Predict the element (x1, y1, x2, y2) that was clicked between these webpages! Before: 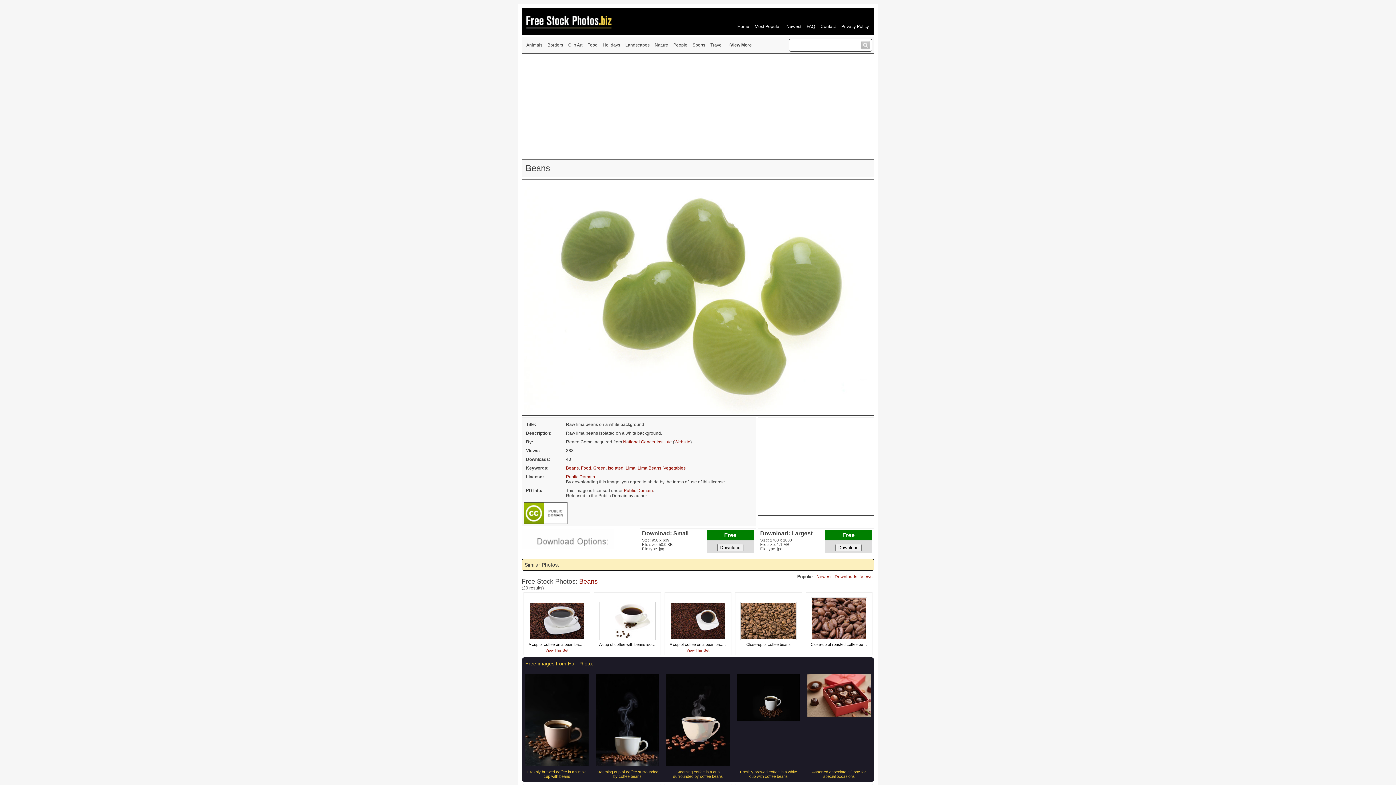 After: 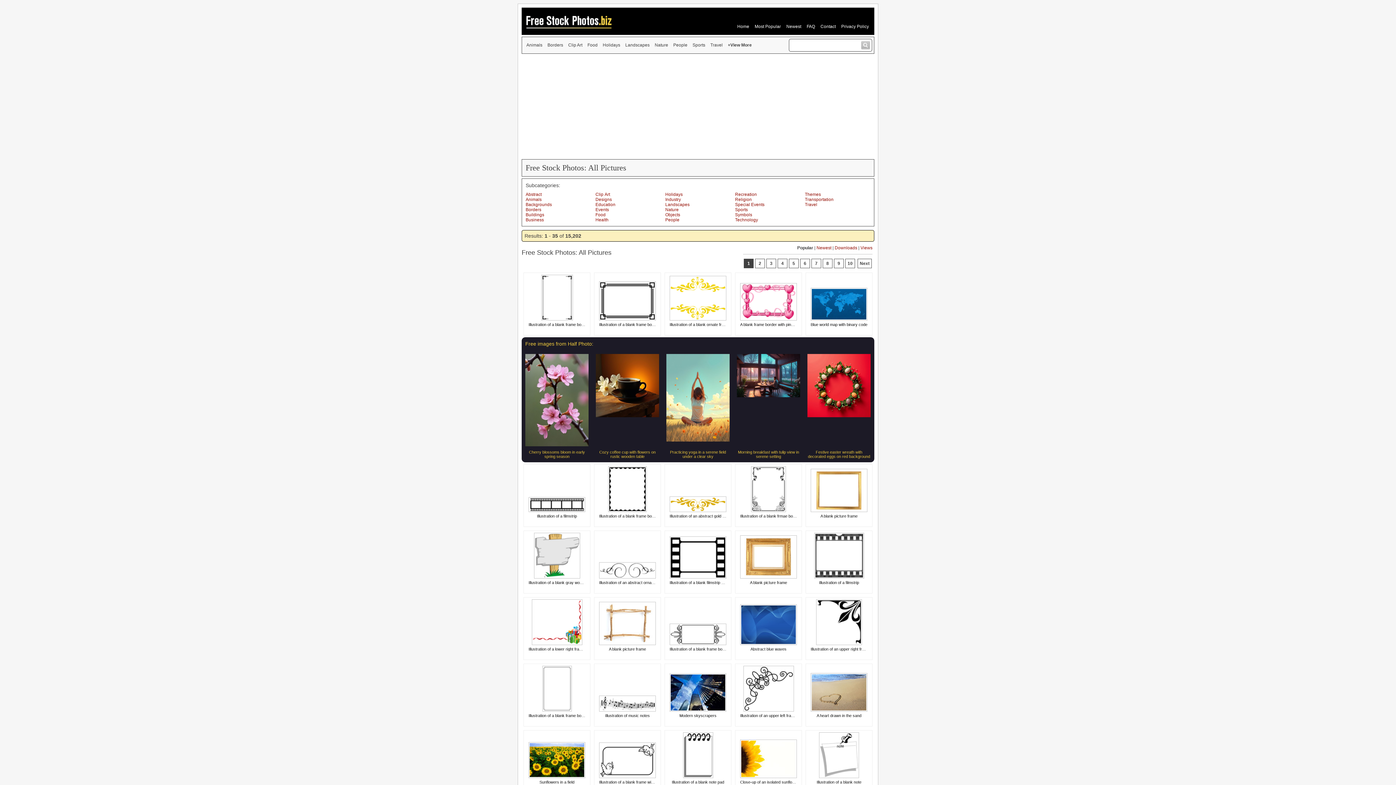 Action: bbox: (861, 42, 870, 47)